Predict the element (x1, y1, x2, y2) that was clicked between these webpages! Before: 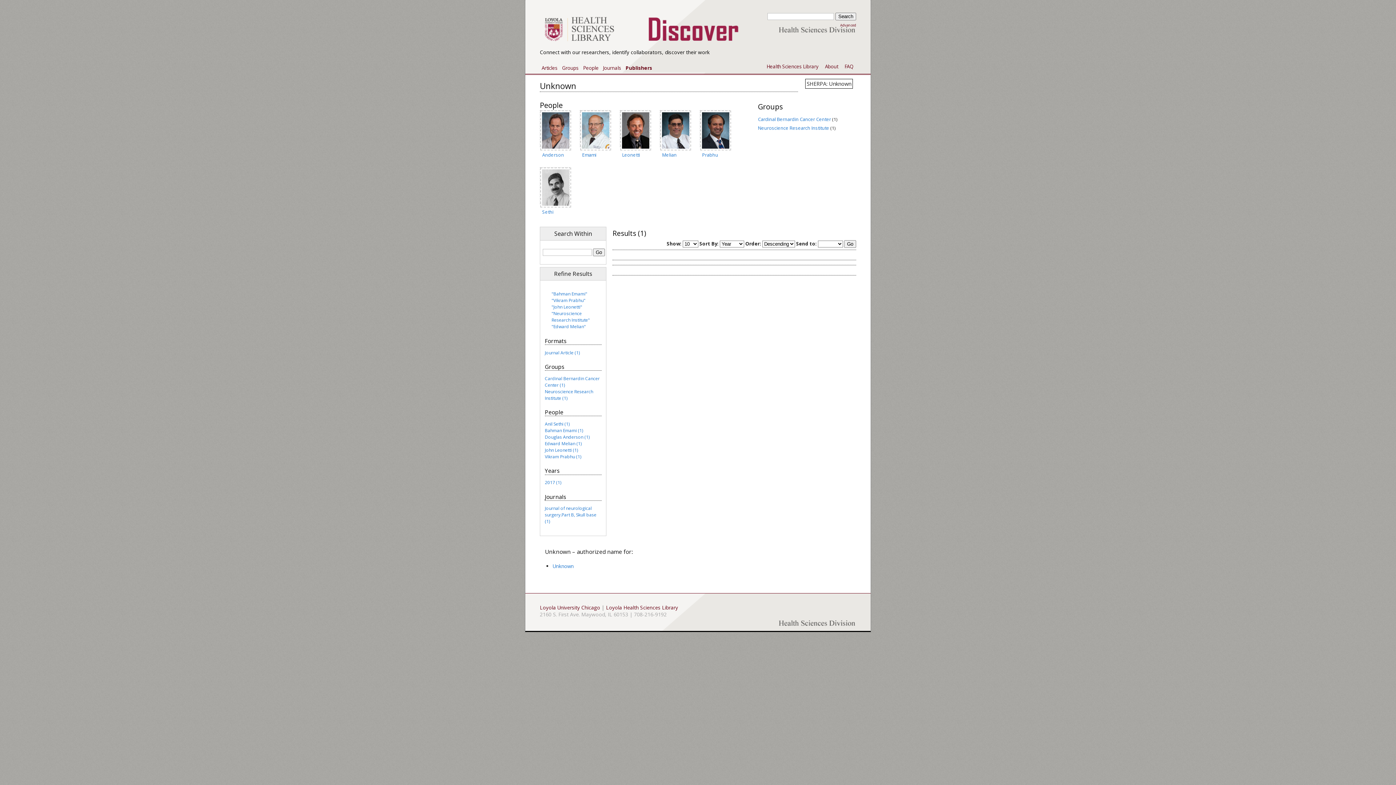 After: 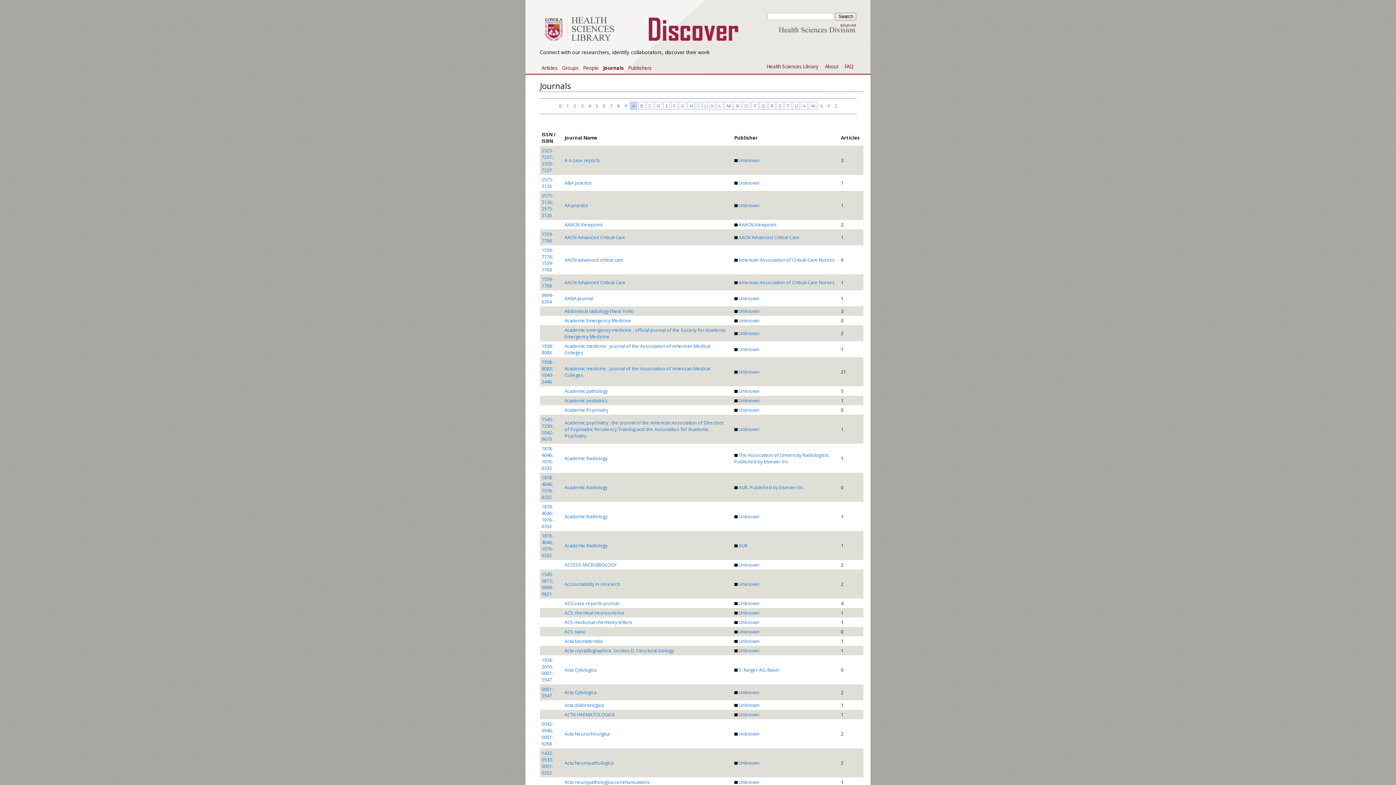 Action: label: Journals bbox: (601, 63, 623, 73)